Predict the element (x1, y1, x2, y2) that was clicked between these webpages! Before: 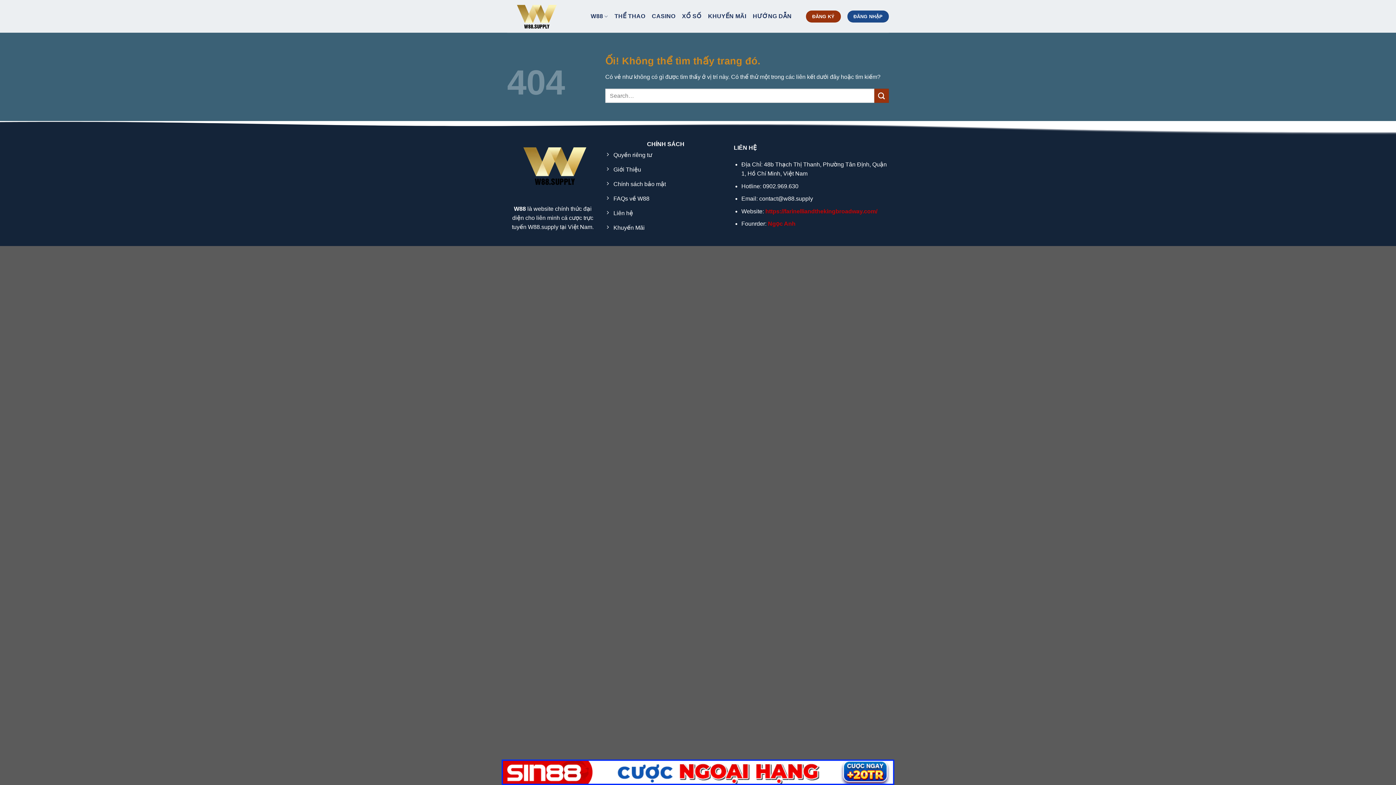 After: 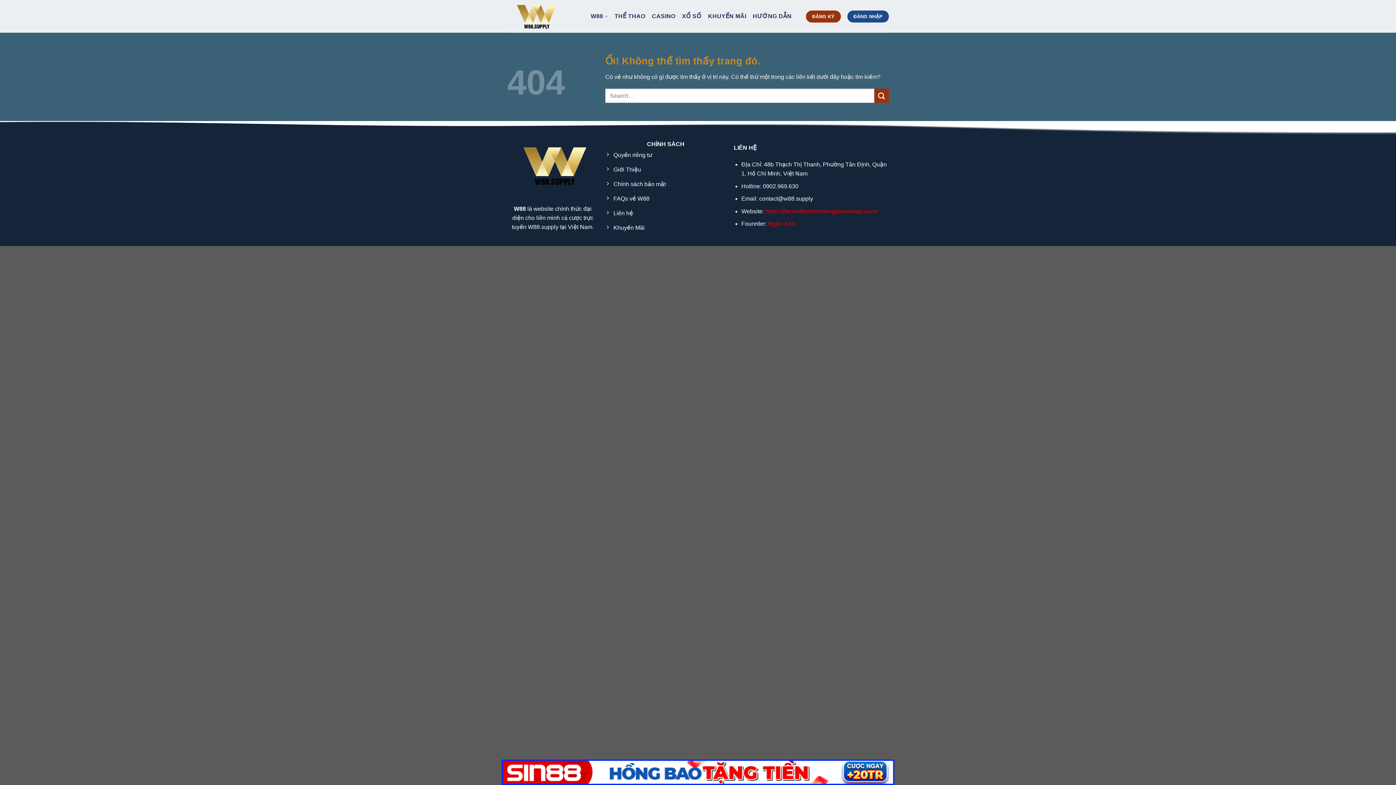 Action: bbox: (501, 759, 894, 785)